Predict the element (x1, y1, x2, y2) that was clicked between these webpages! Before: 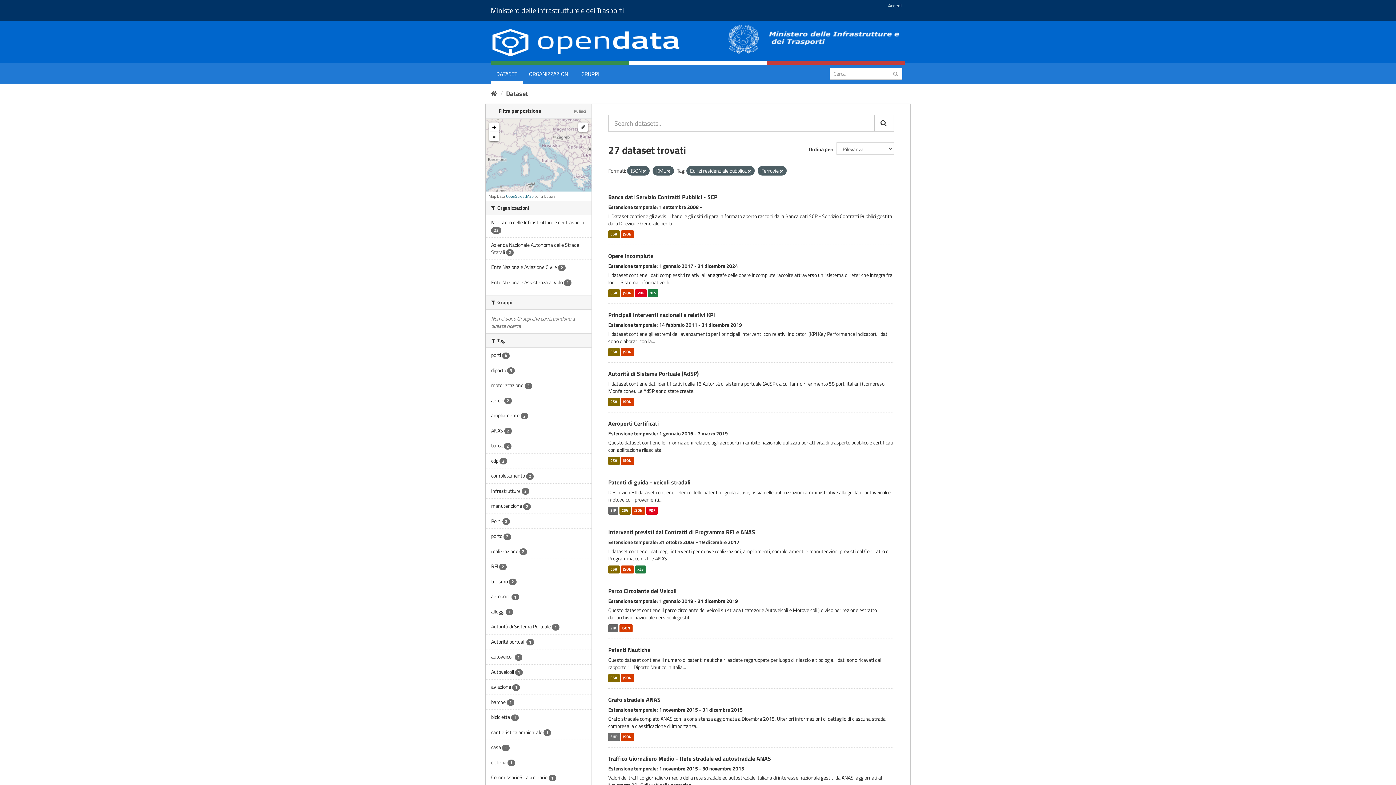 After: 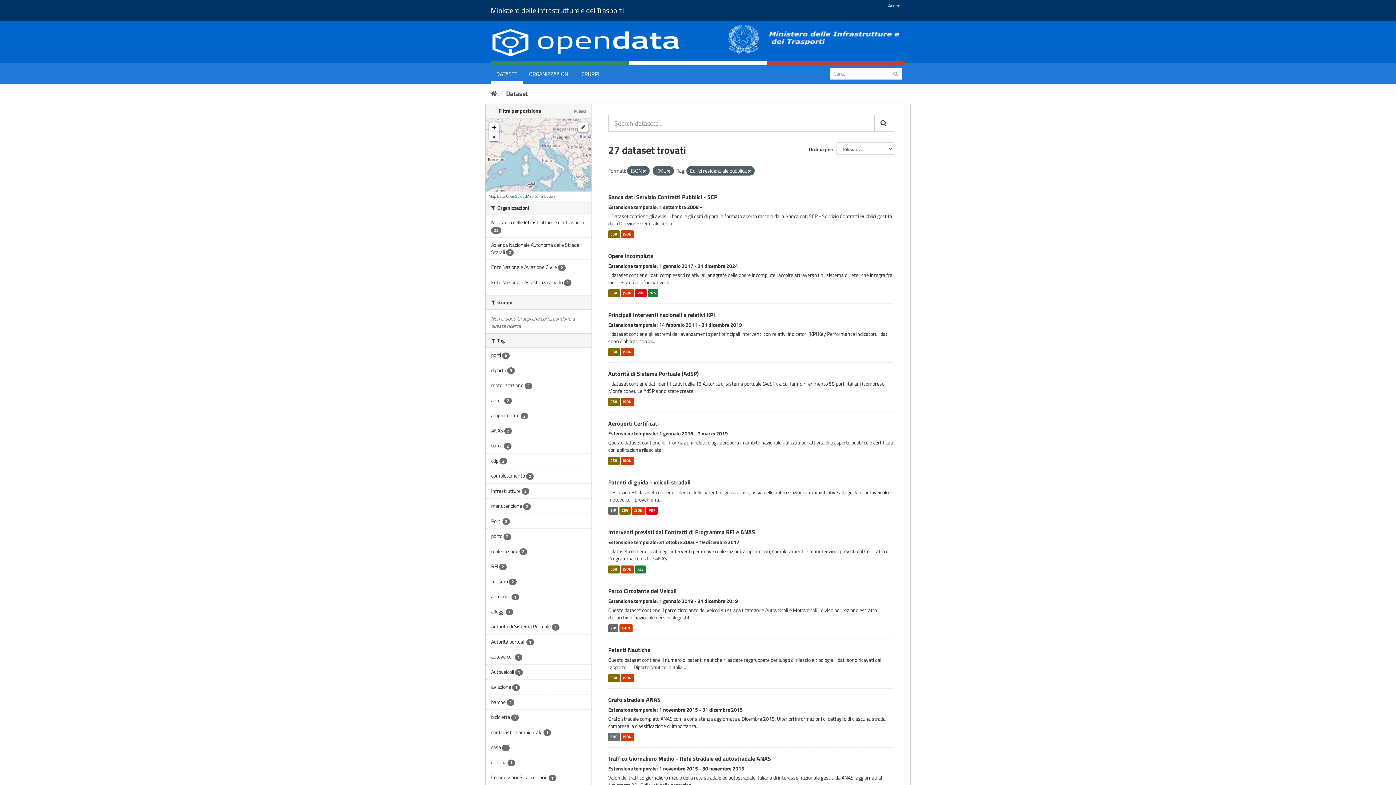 Action: bbox: (780, 168, 783, 174)